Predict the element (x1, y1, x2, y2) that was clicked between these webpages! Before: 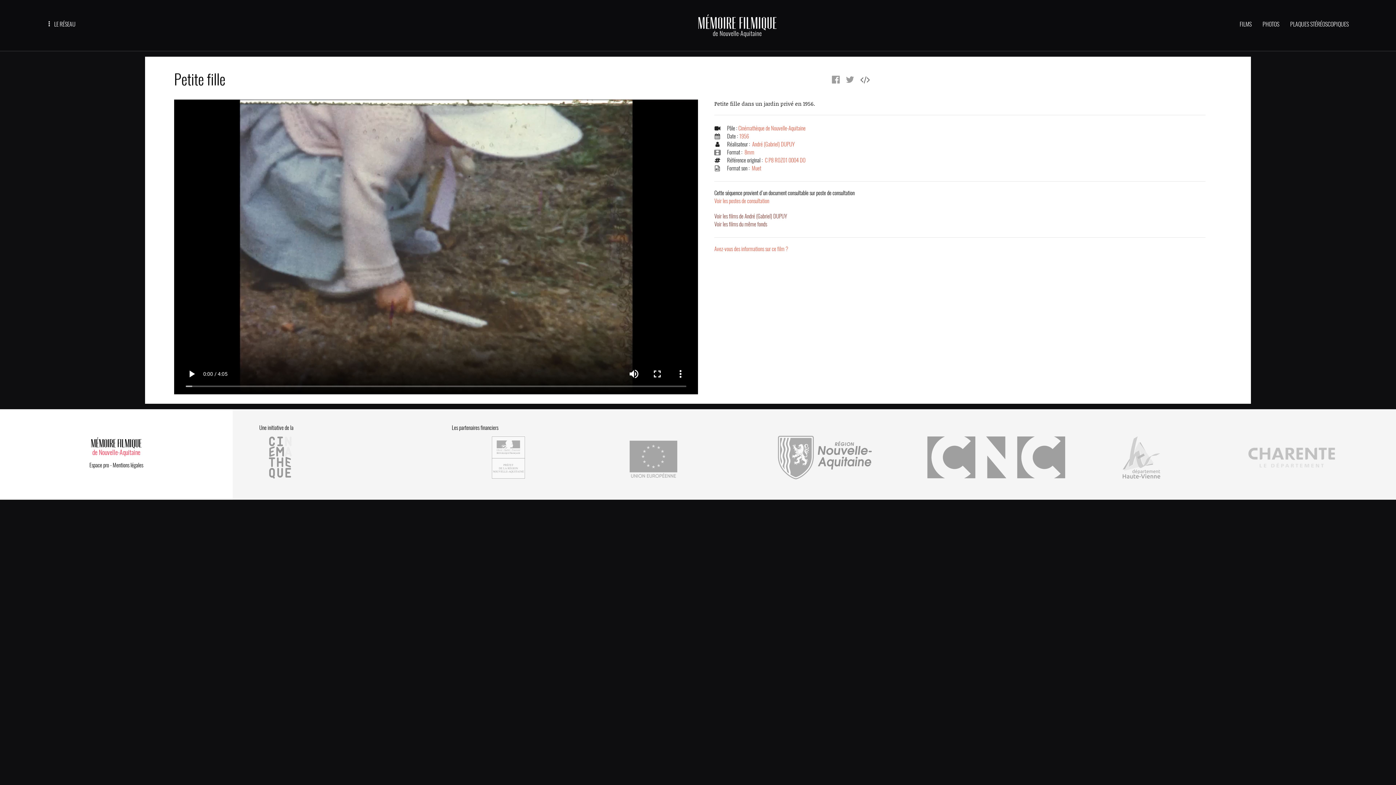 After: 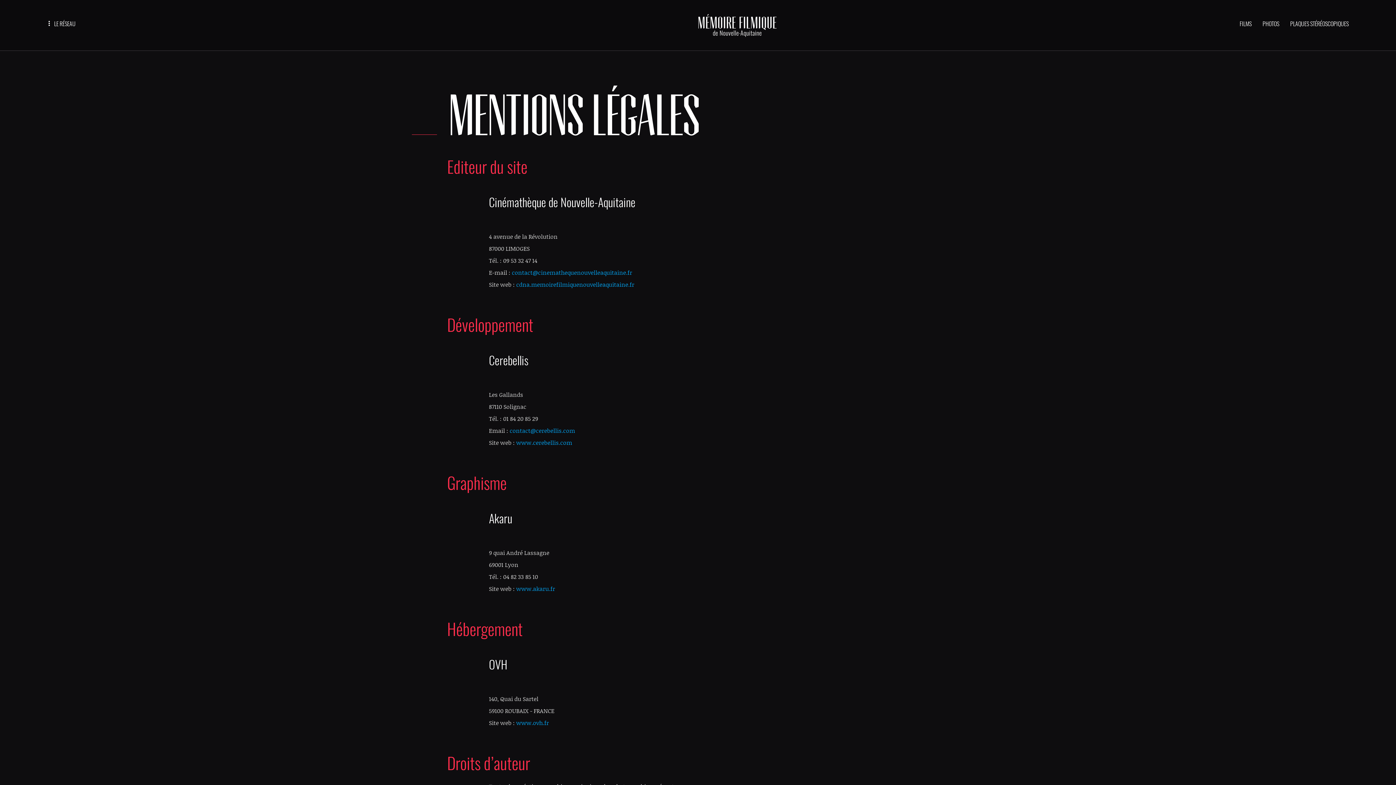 Action: bbox: (112, 461, 143, 469) label: Mentions légales